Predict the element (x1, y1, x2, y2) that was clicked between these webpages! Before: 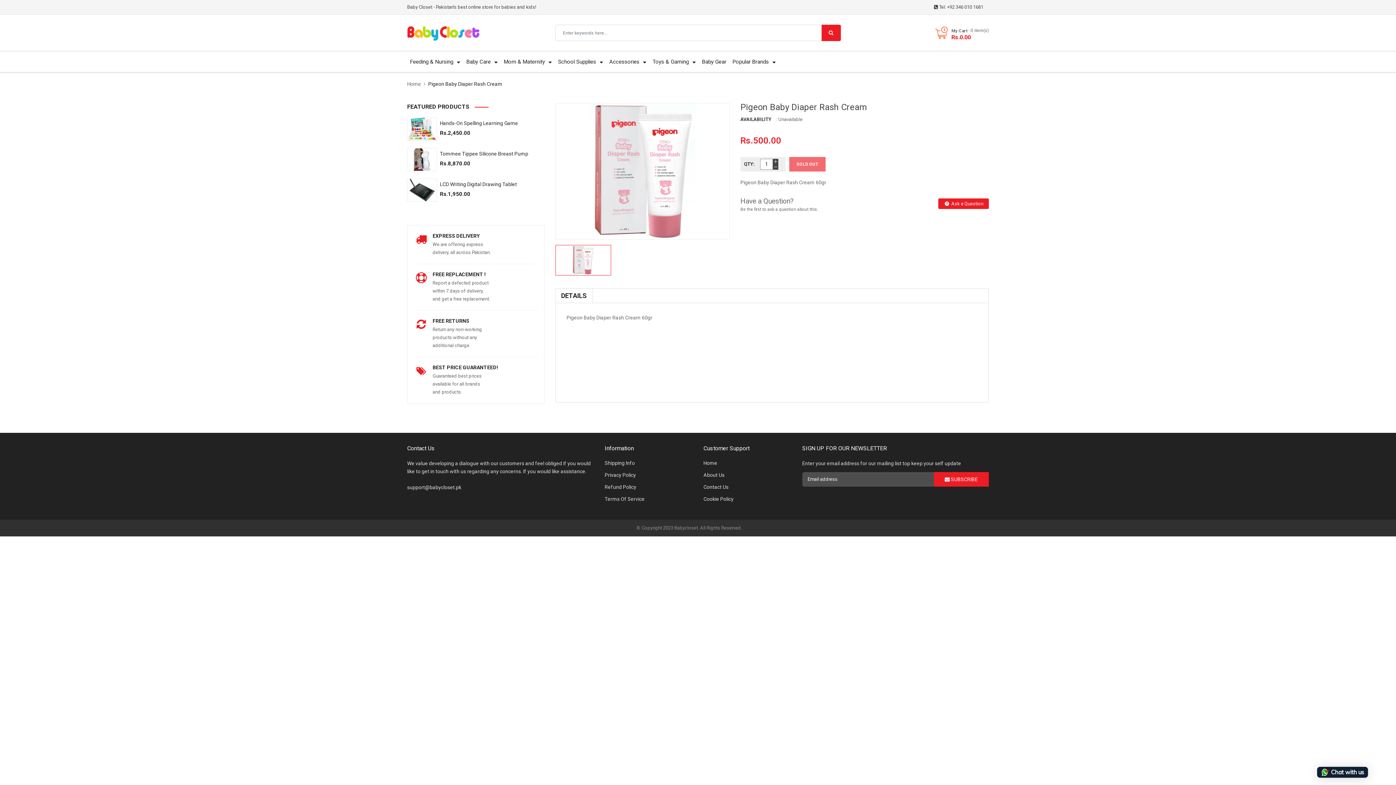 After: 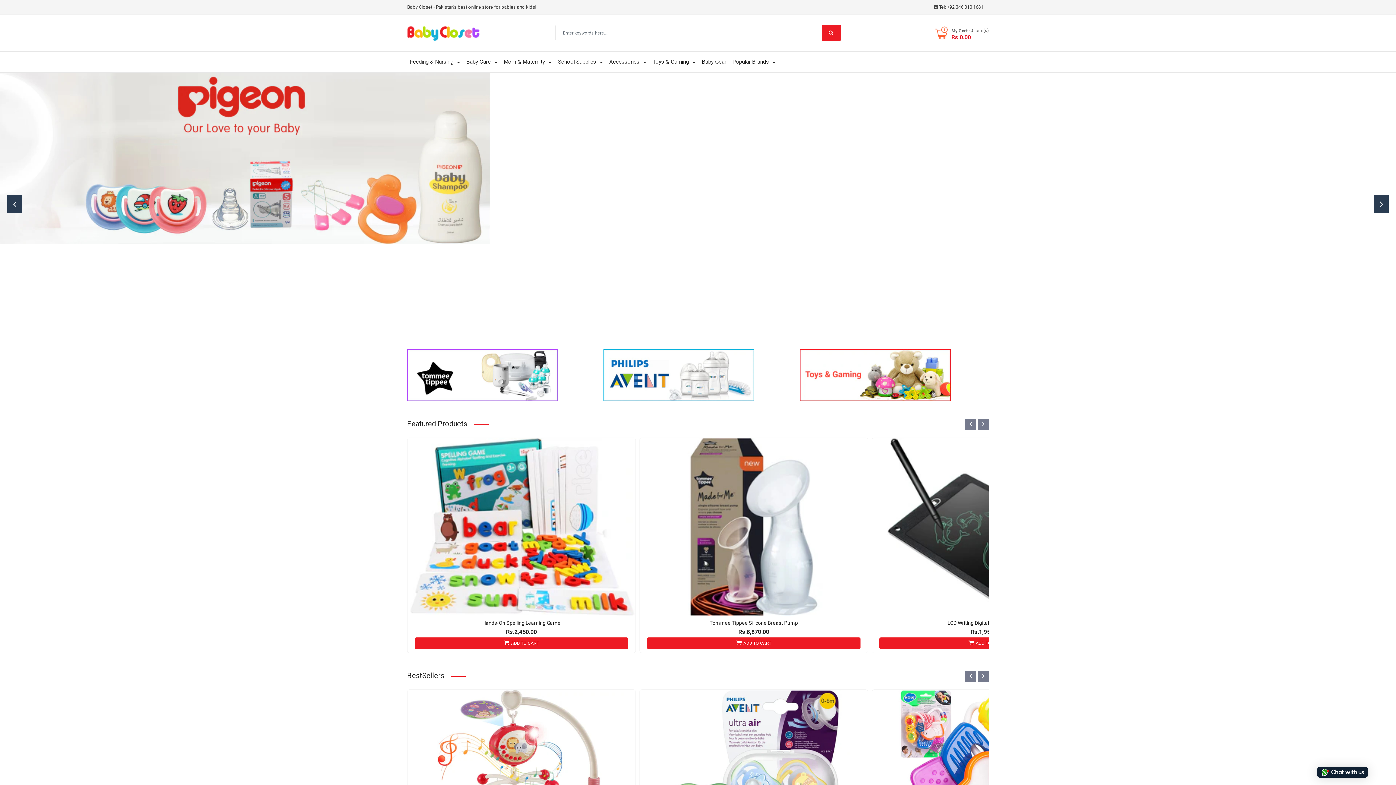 Action: bbox: (703, 457, 717, 469) label: Home